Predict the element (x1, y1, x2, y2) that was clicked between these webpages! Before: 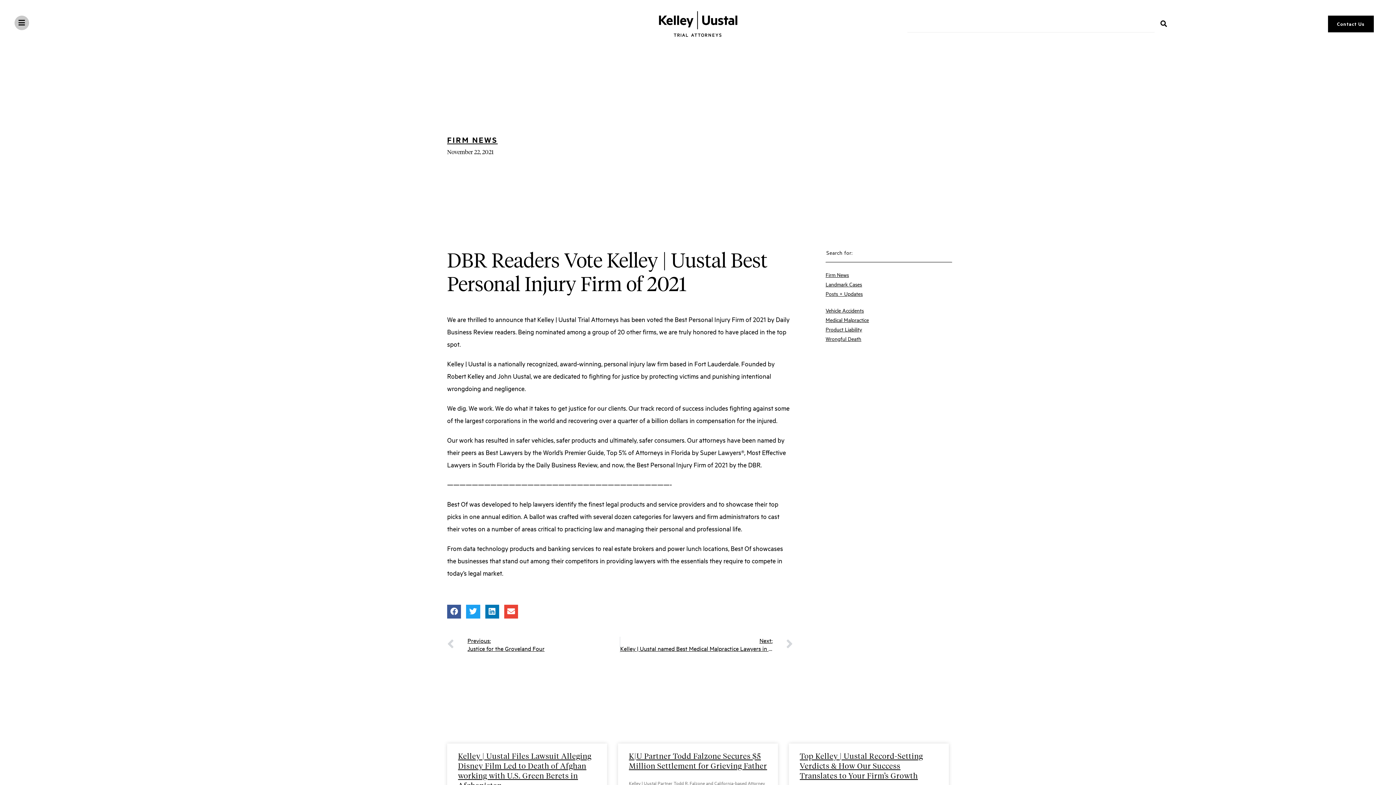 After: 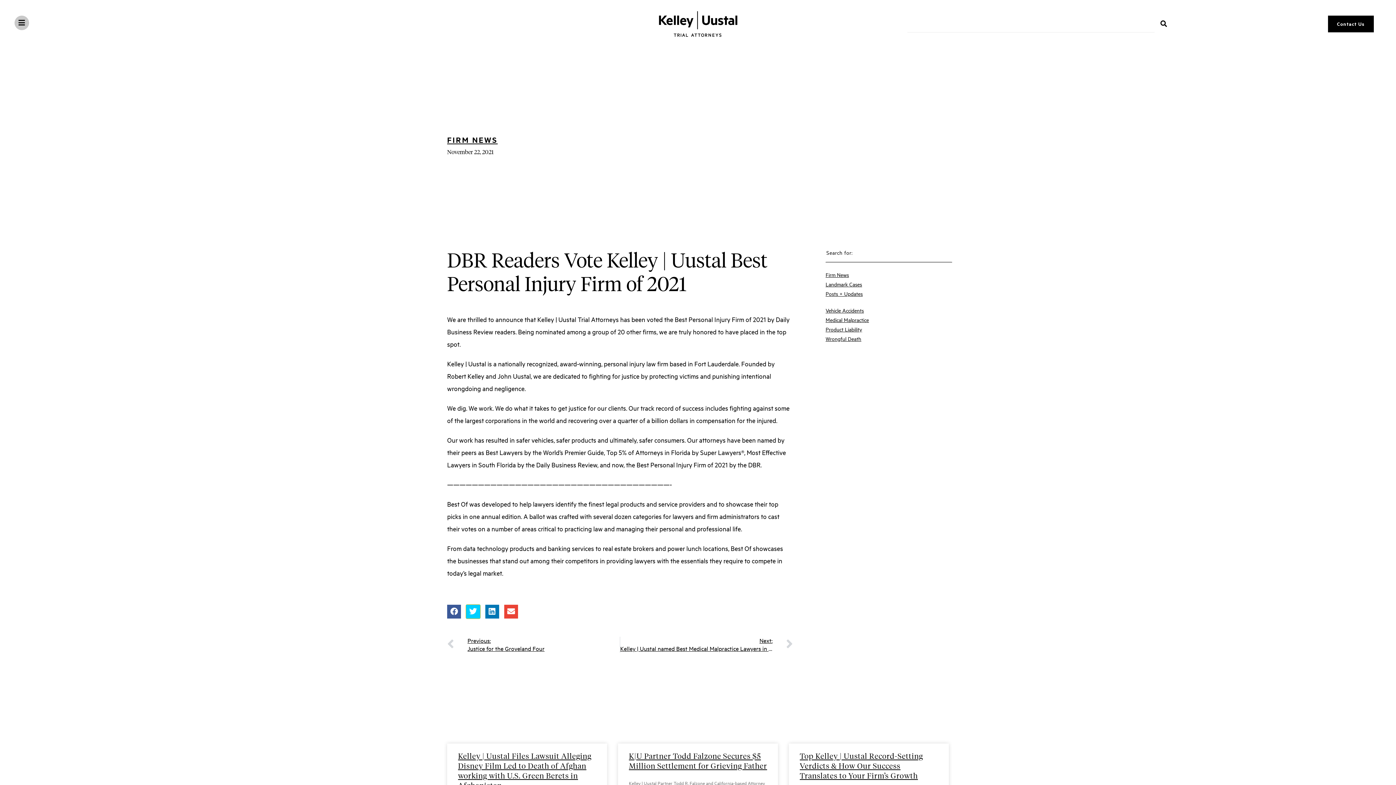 Action: label: Share on twitter bbox: (466, 604, 480, 618)